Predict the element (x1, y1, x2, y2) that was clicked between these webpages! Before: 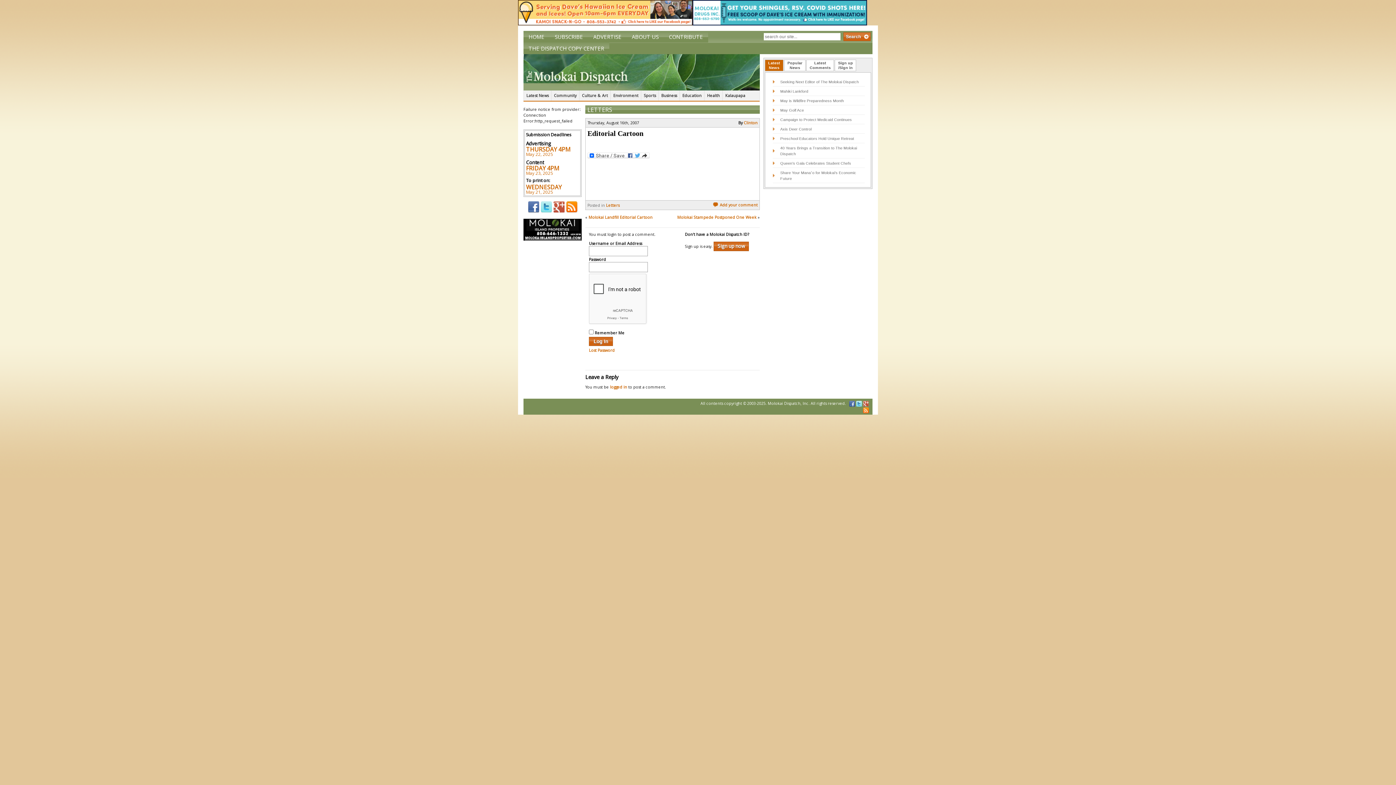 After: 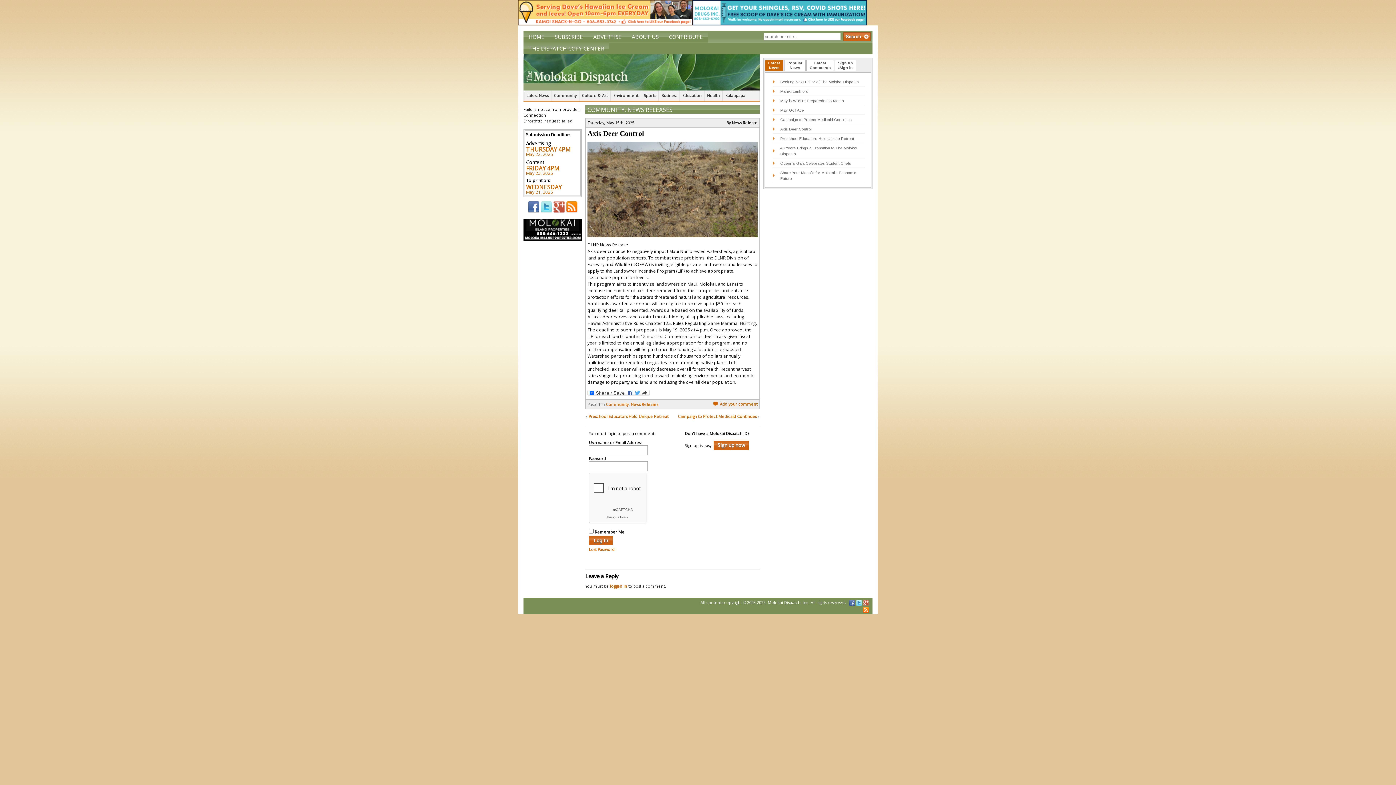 Action: label: Axis Deer Control bbox: (780, 126, 811, 131)